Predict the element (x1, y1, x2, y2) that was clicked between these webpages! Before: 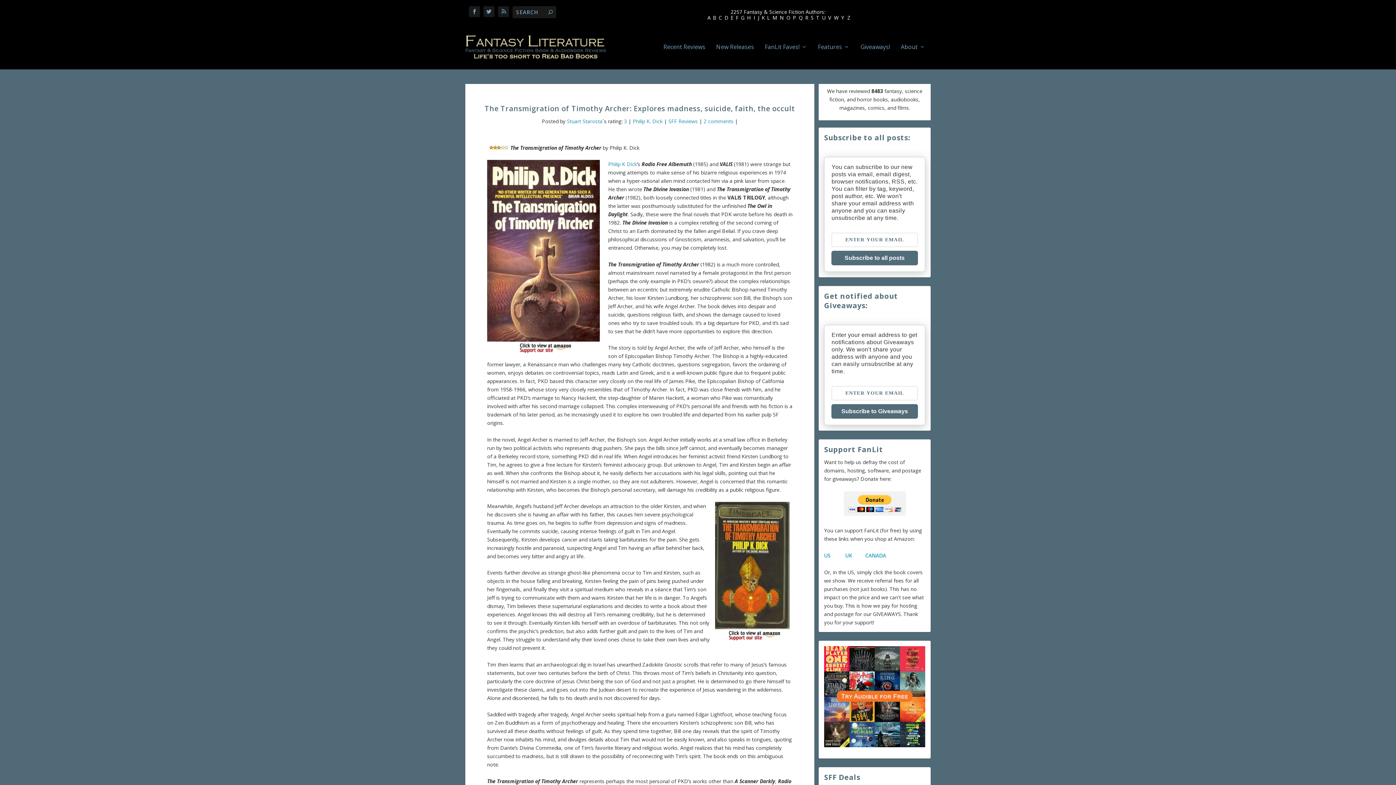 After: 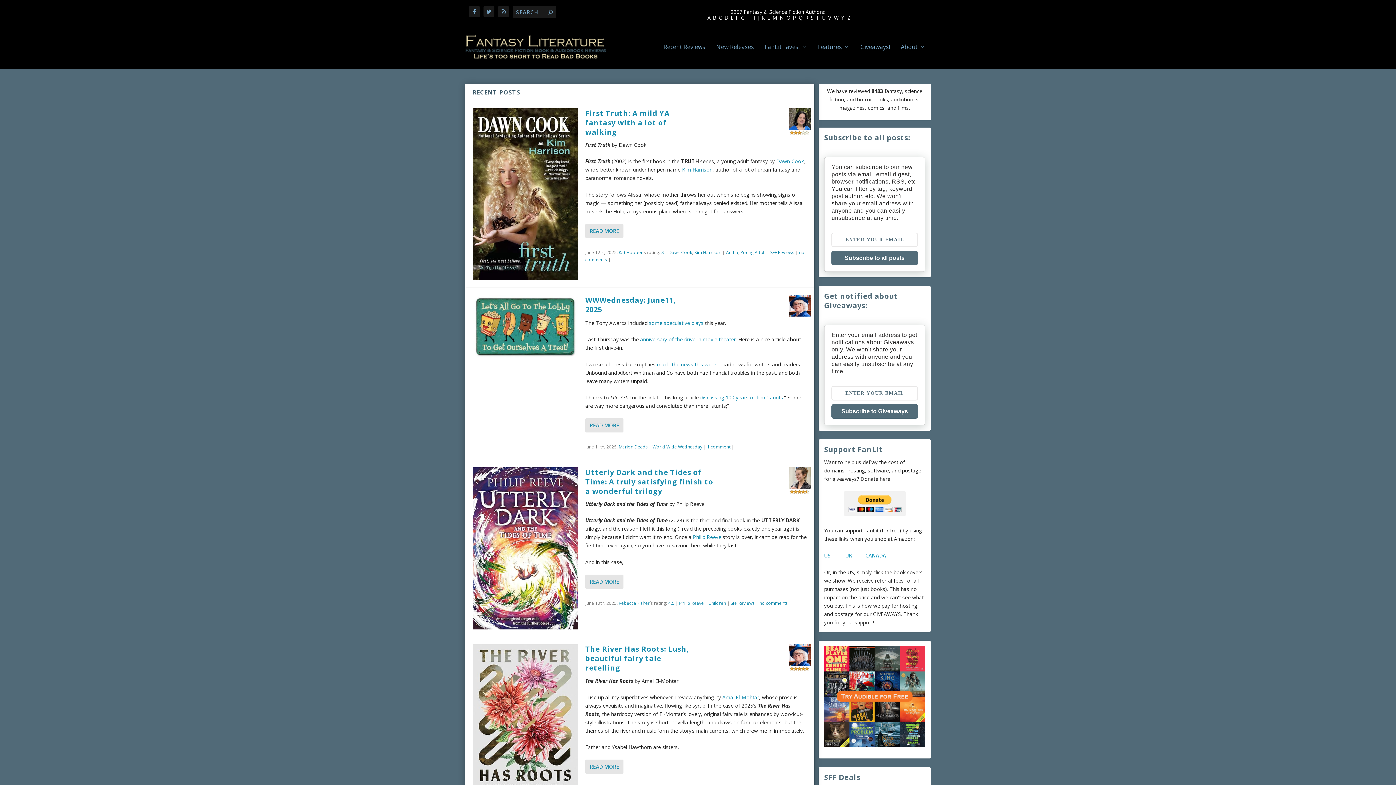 Action: bbox: (465, 35, 606, 58)